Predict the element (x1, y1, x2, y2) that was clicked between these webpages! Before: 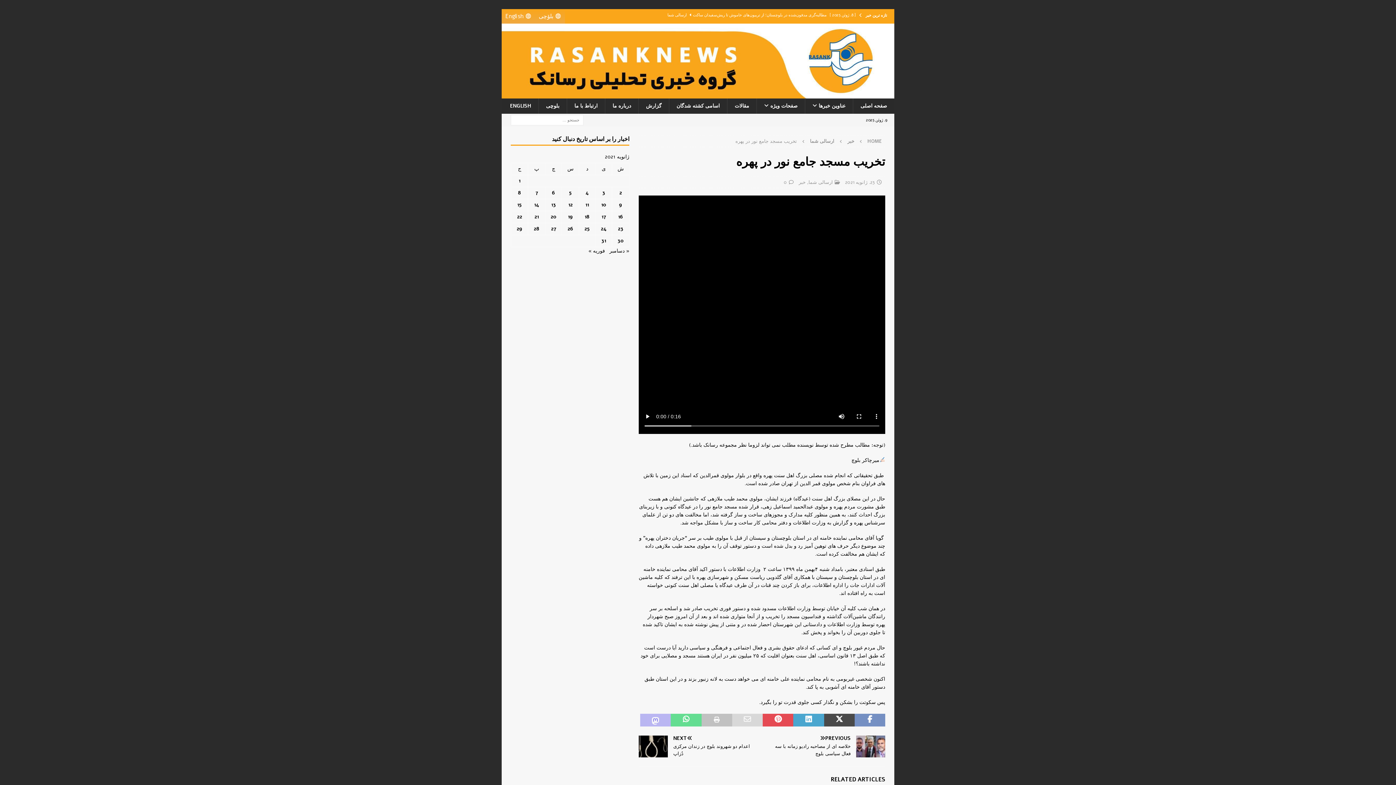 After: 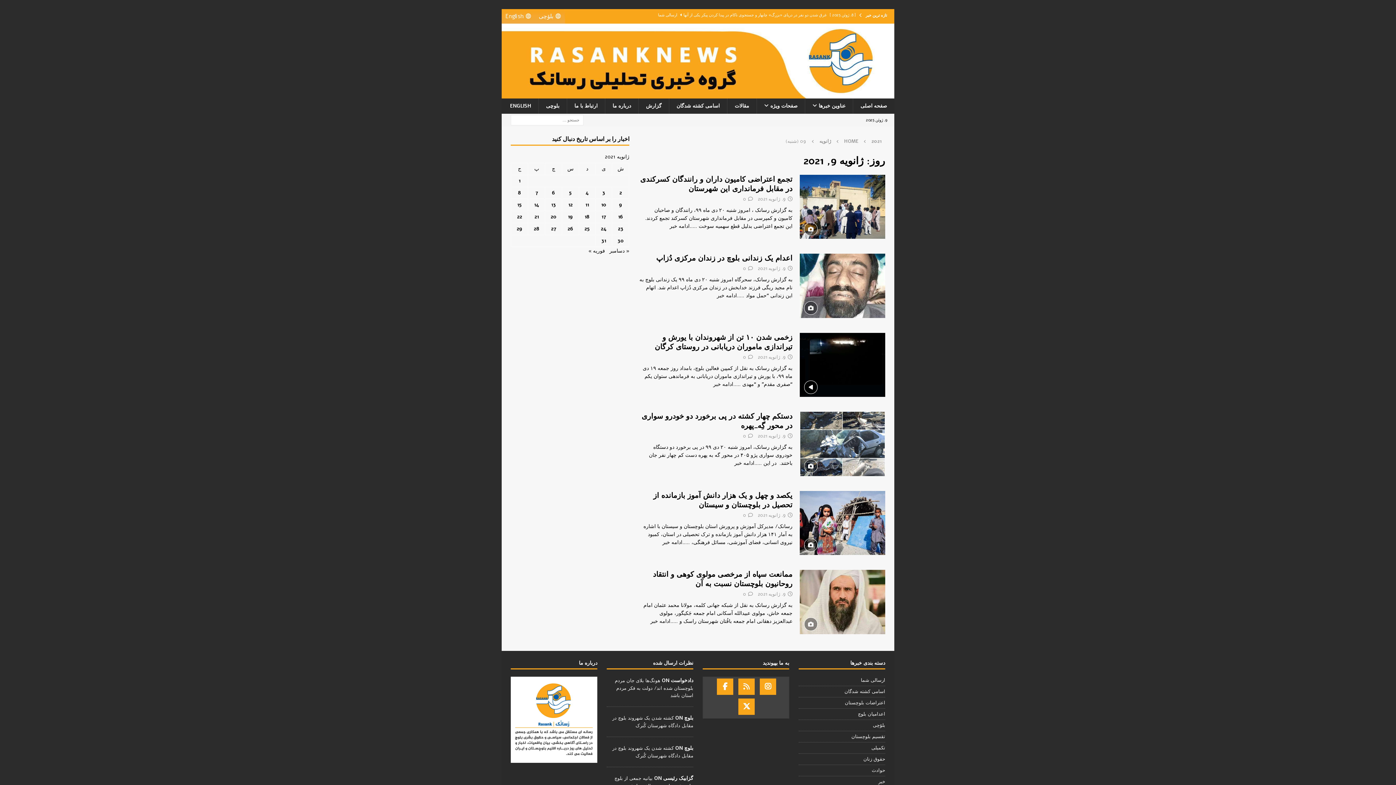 Action: label: نوشته‌های منتشر شده در January 9, 2021 bbox: (619, 201, 622, 208)